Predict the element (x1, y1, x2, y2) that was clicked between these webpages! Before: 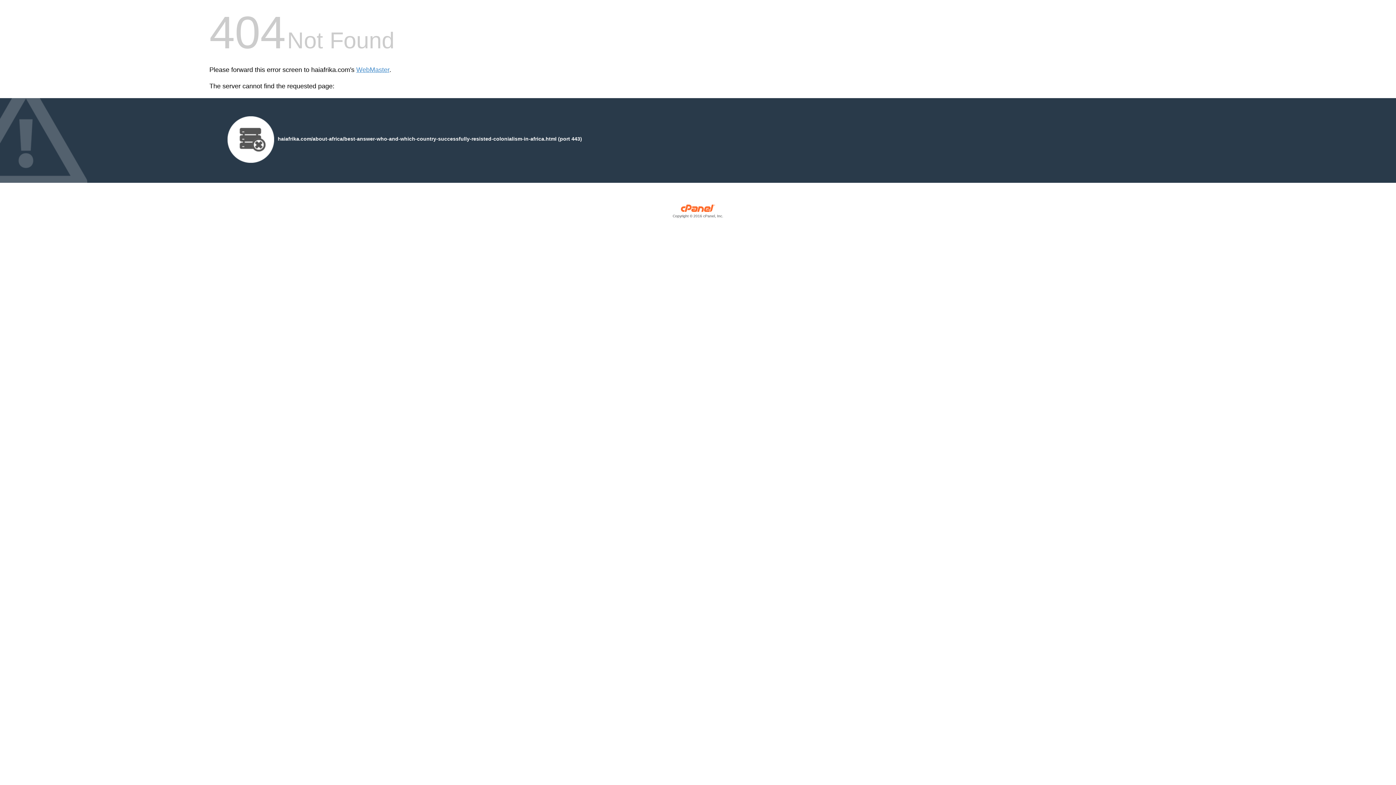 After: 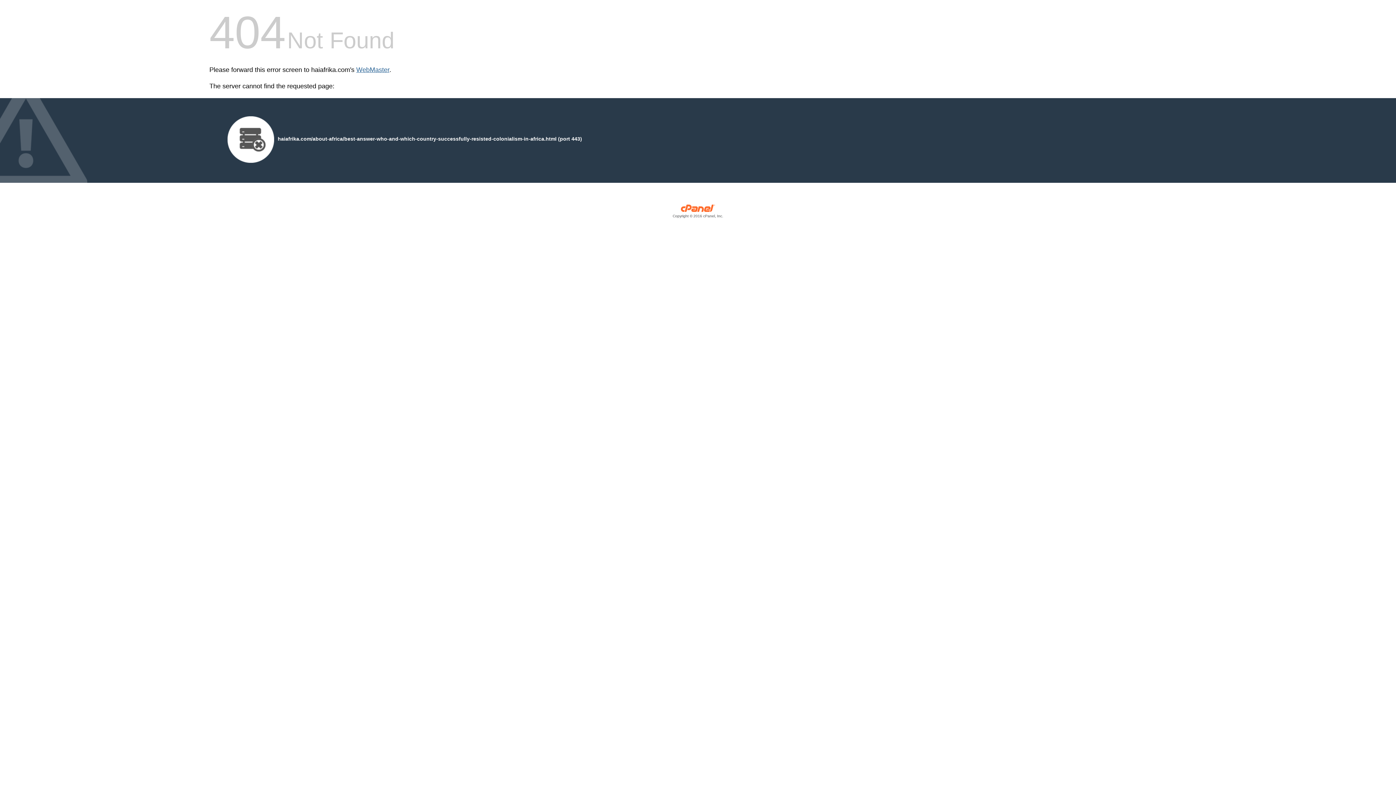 Action: bbox: (356, 66, 389, 73) label: WebMaster